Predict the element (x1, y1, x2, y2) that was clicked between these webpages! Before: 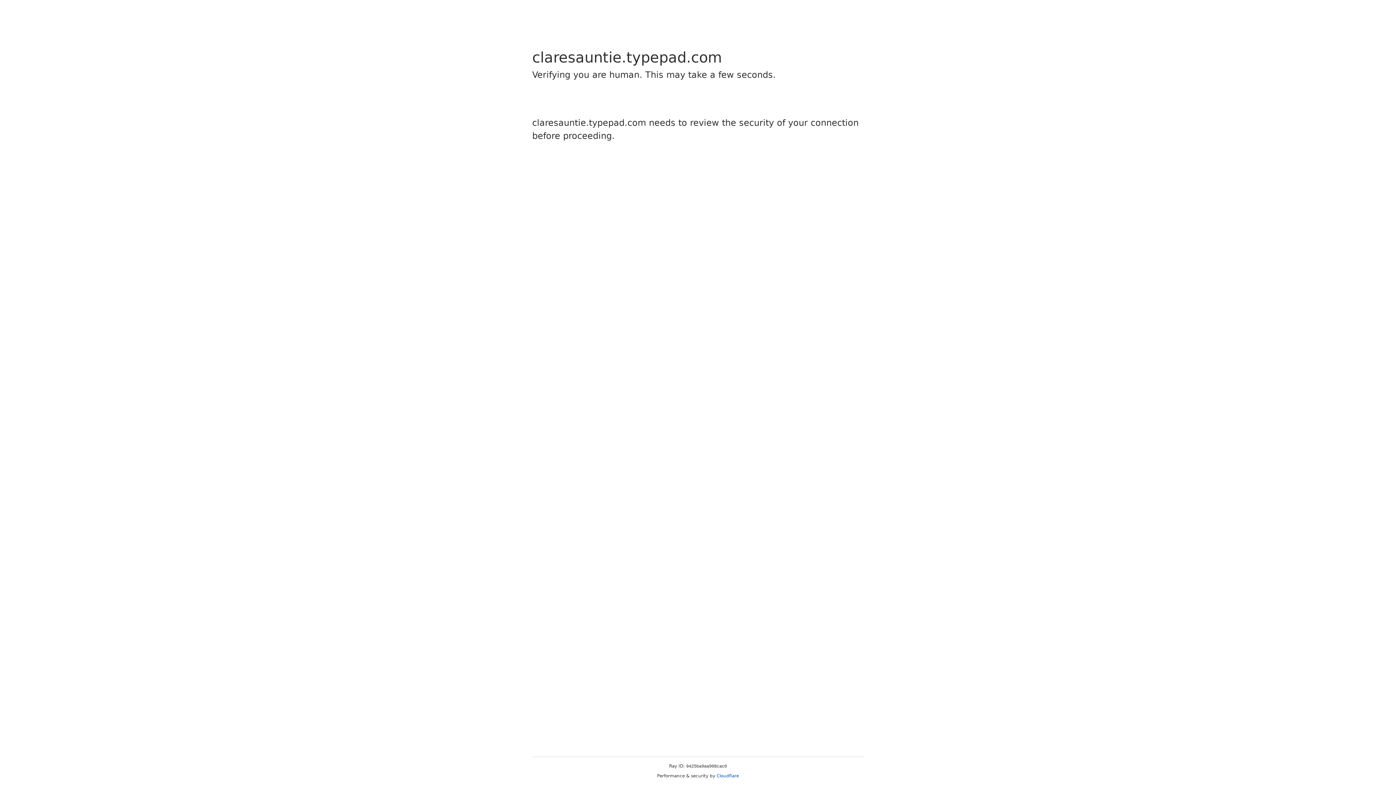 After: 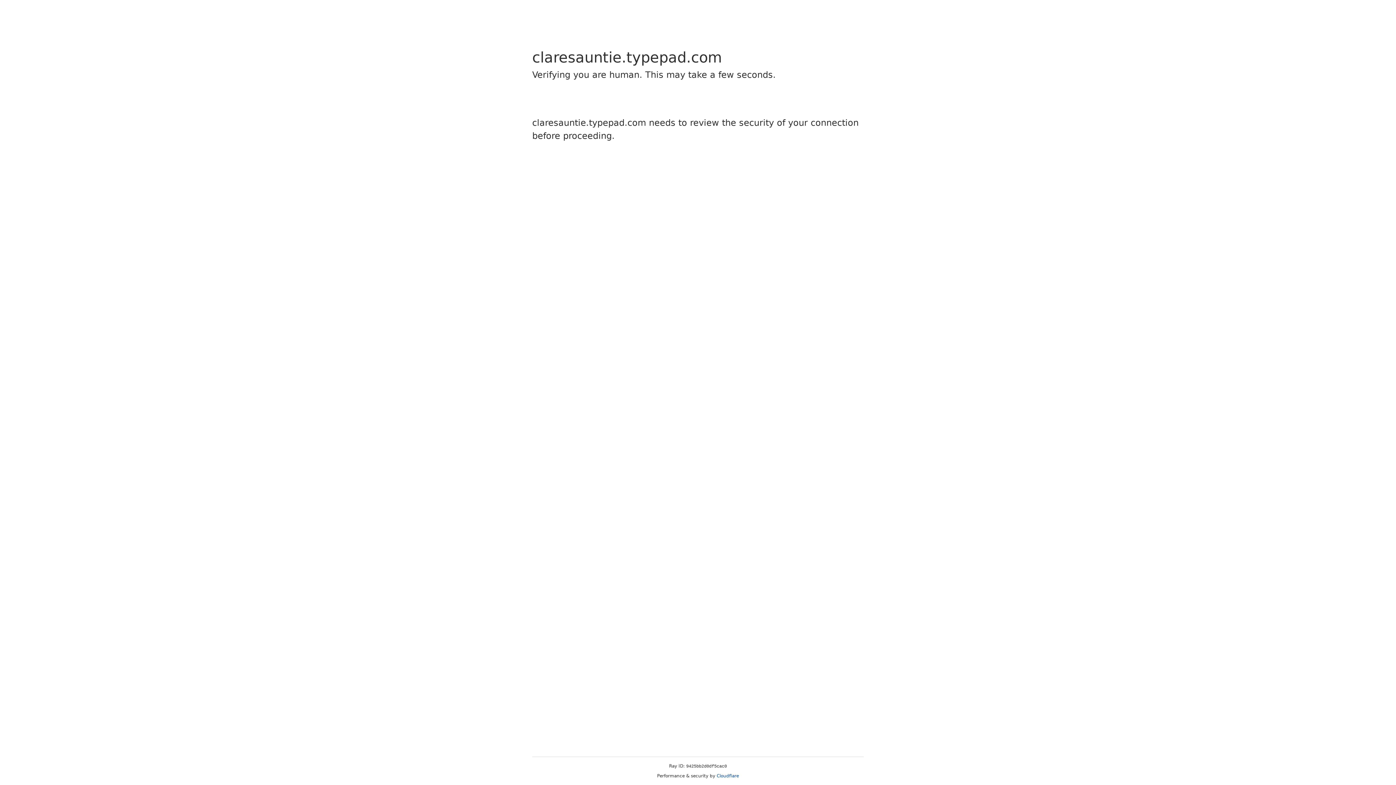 Action: label: Cloudflare bbox: (716, 773, 739, 778)